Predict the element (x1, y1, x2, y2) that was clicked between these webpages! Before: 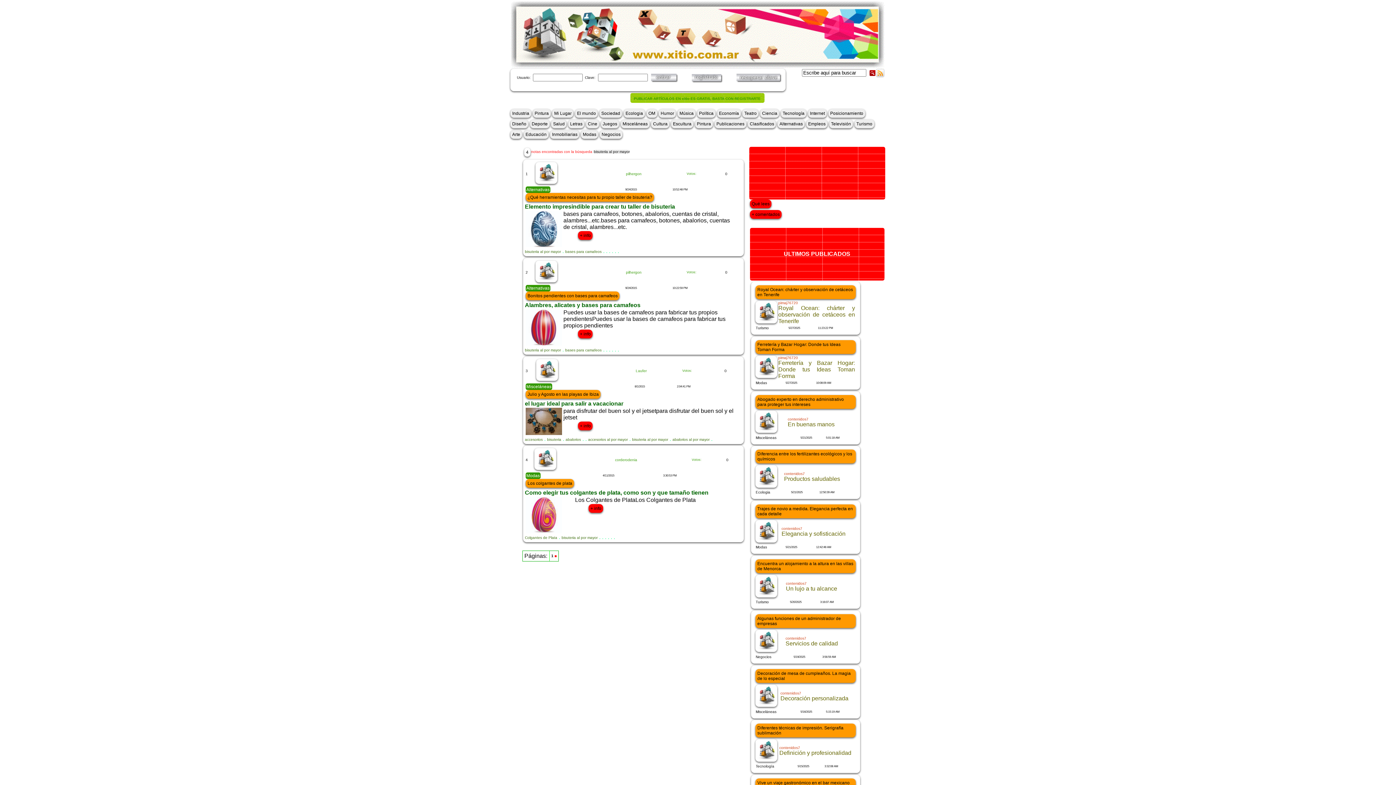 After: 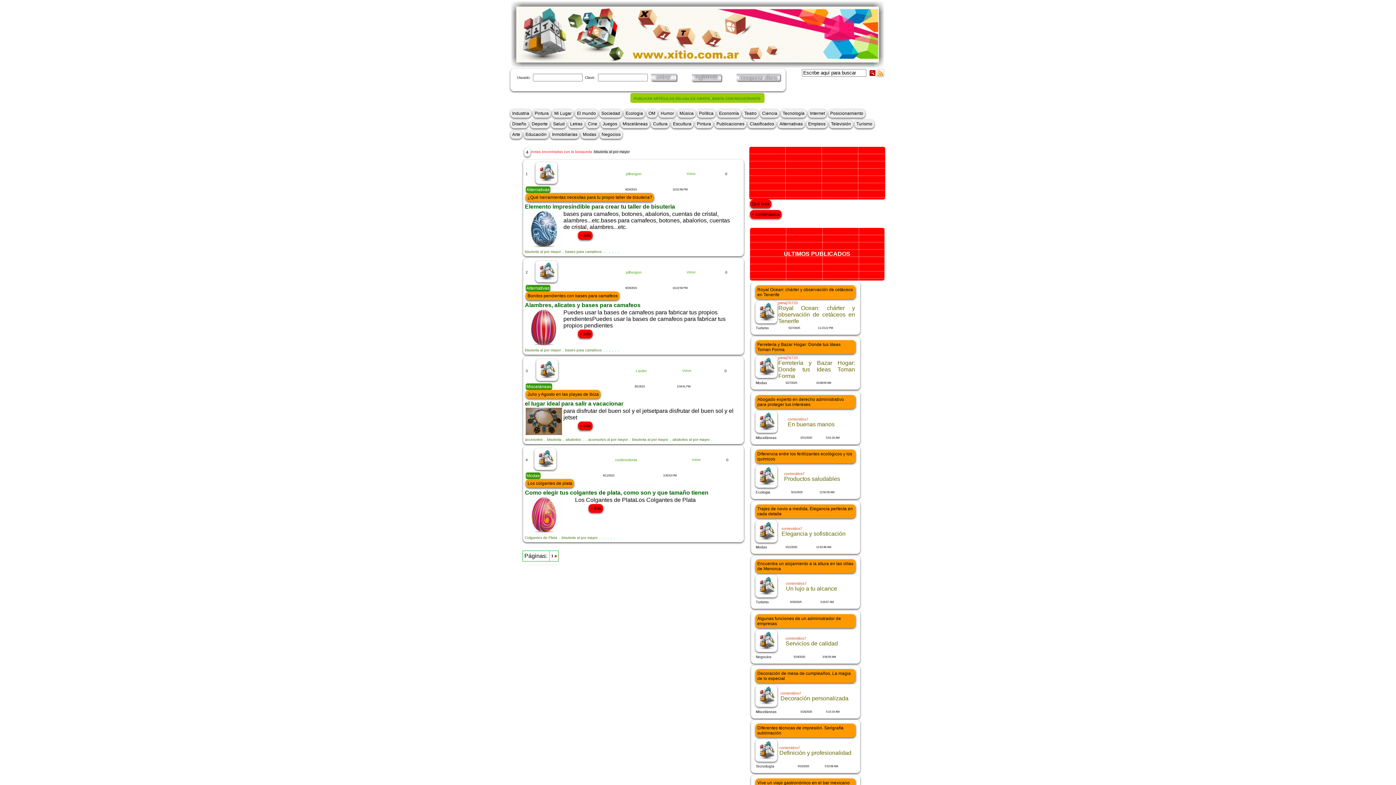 Action: label: Turismo bbox: (856, 121, 872, 126)